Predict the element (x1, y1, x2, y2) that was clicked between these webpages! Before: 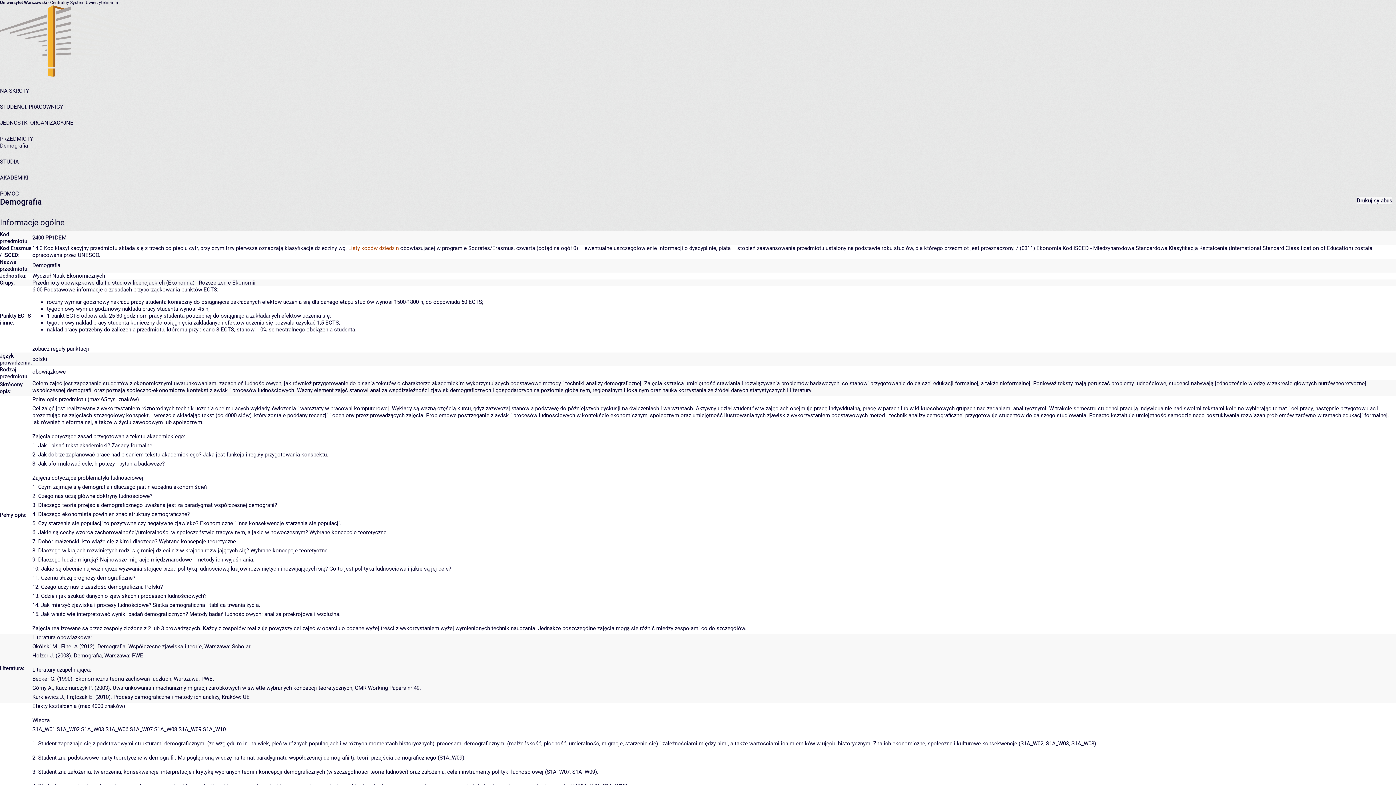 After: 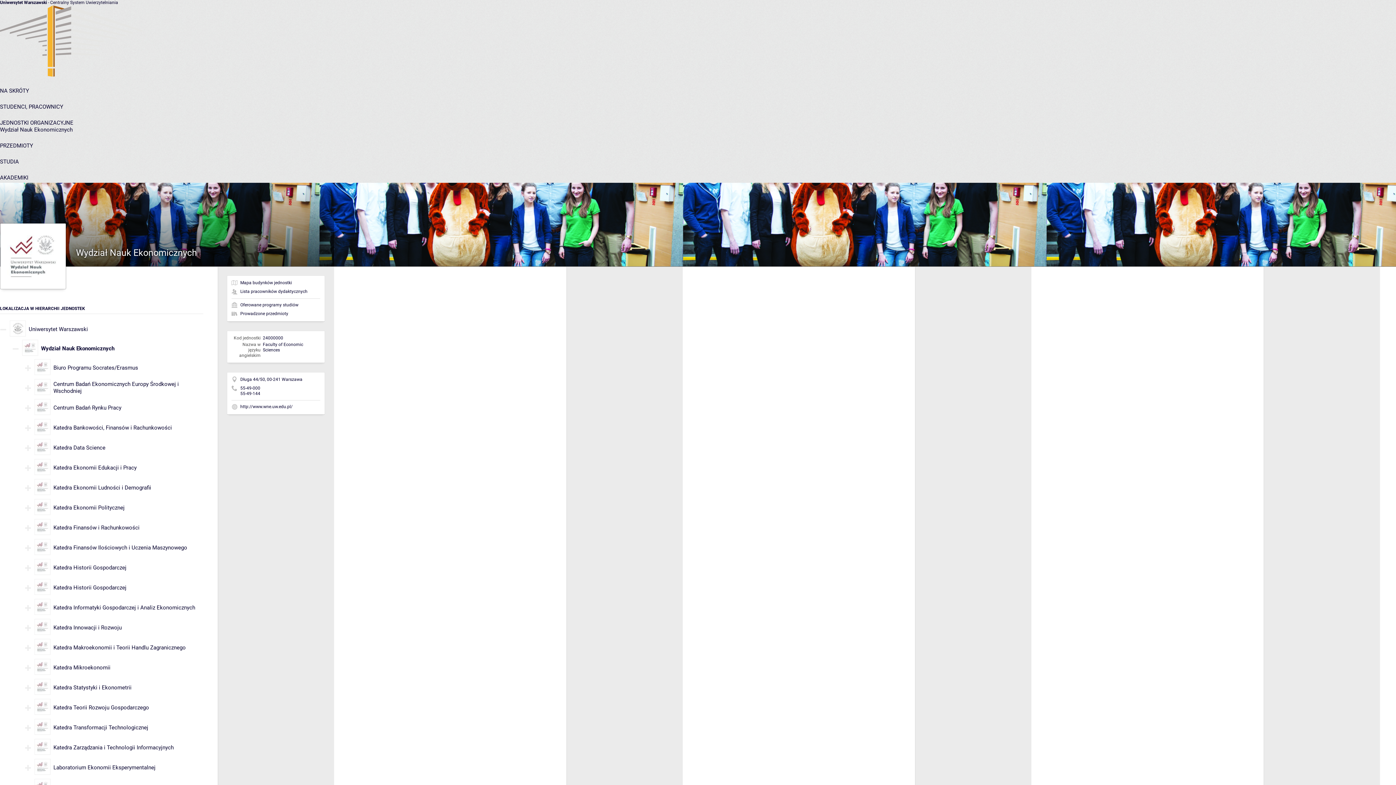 Action: bbox: (32, 272, 105, 279) label: Wydział Nauk Ekonomicznych